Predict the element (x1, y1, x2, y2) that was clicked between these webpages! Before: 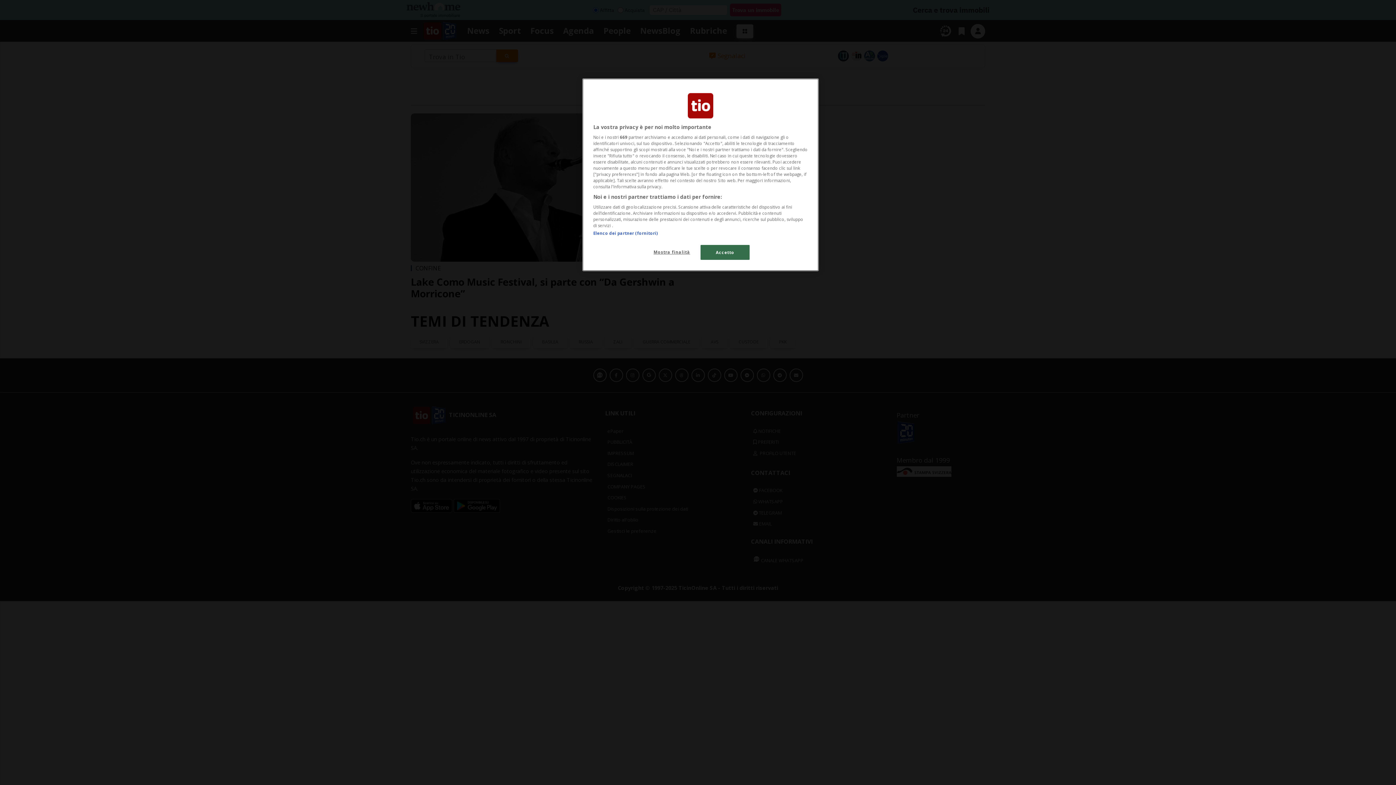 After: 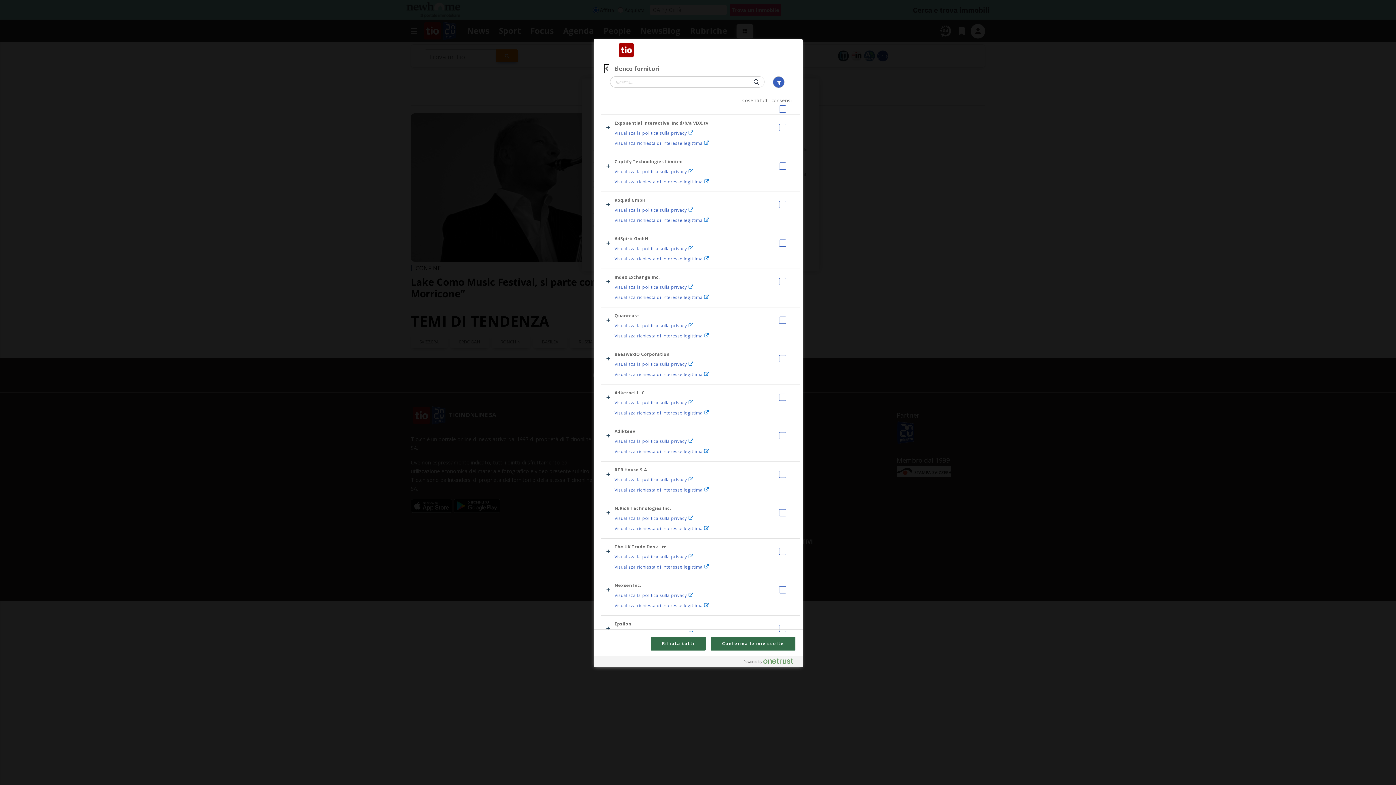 Action: label: Elenco dei partner (fornitori) bbox: (593, 230, 657, 236)